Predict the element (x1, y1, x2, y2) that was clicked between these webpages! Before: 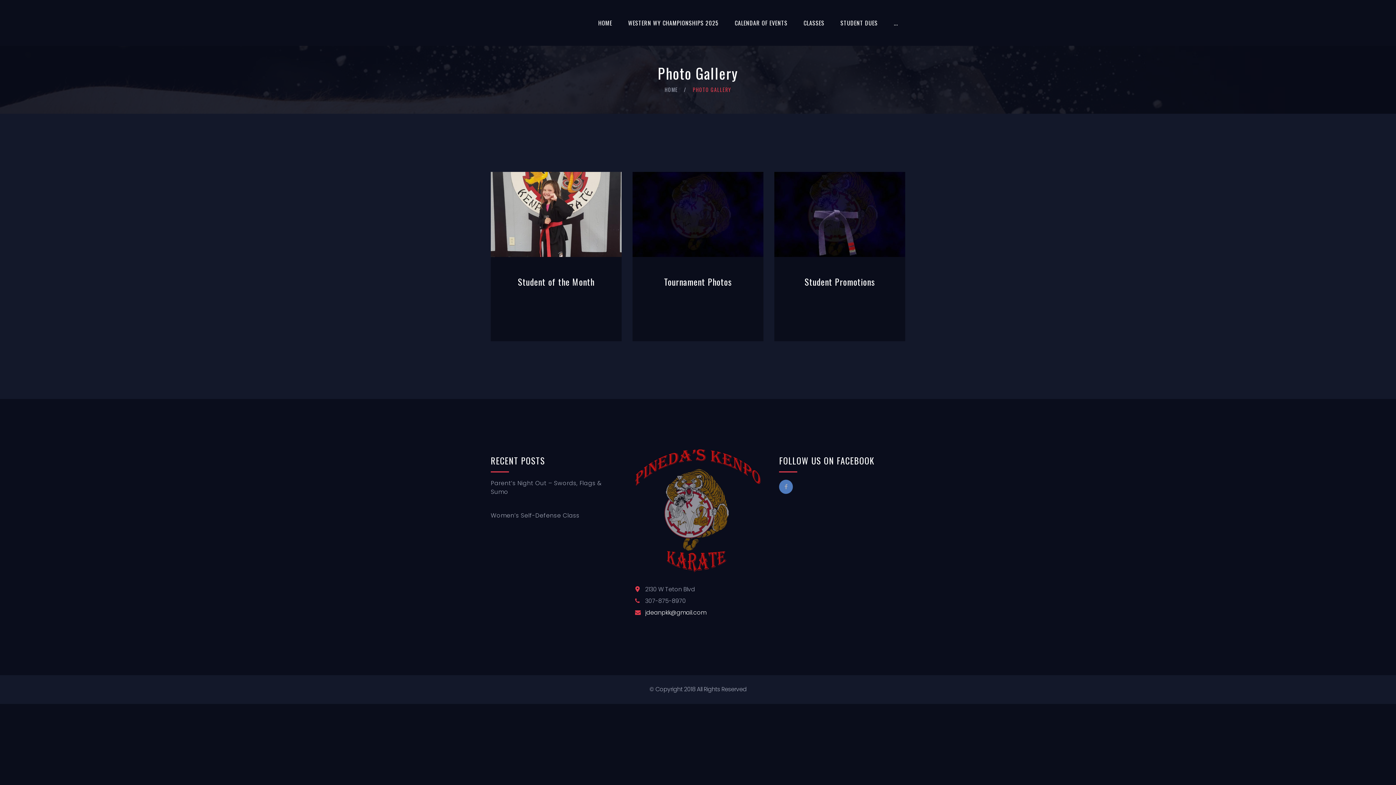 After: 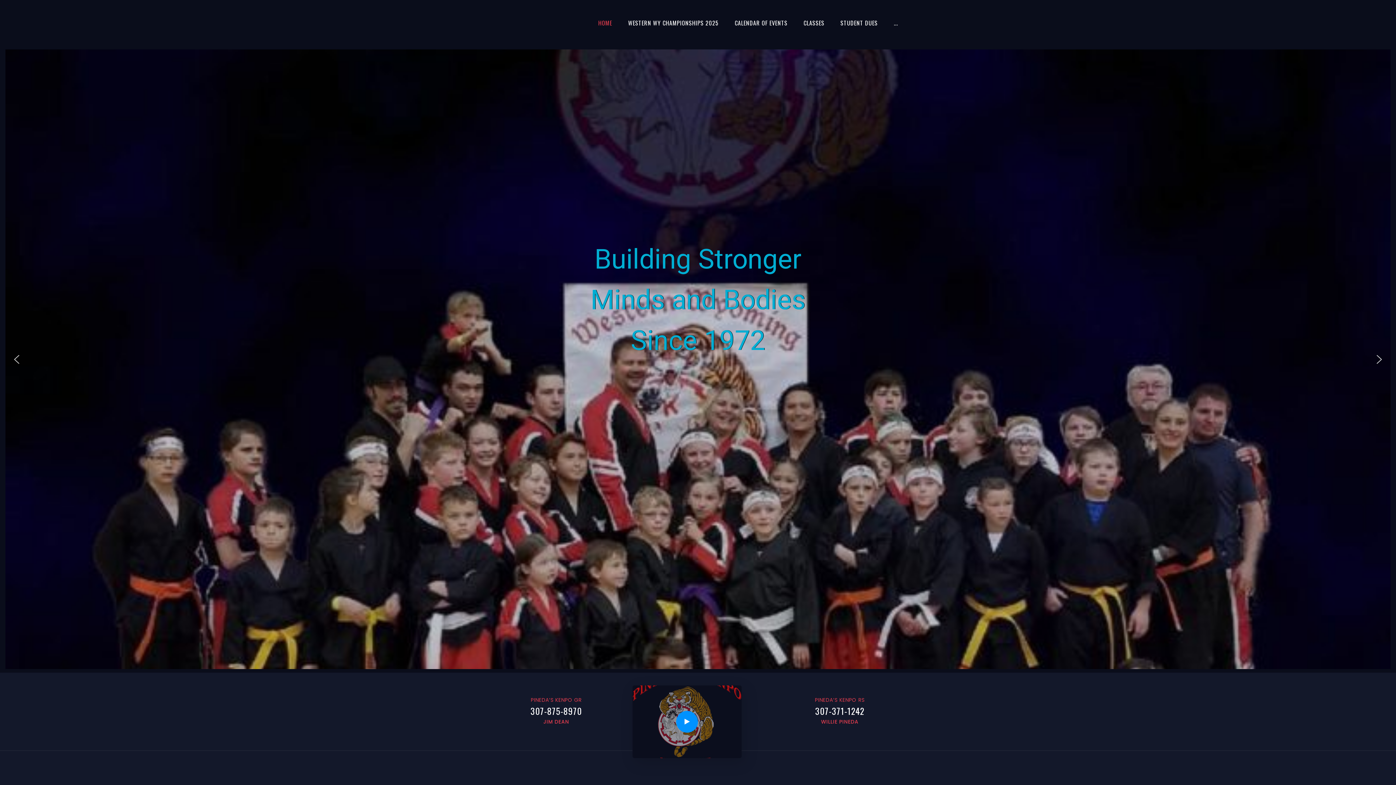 Action: label: HOME bbox: (598, 0, 612, 45)